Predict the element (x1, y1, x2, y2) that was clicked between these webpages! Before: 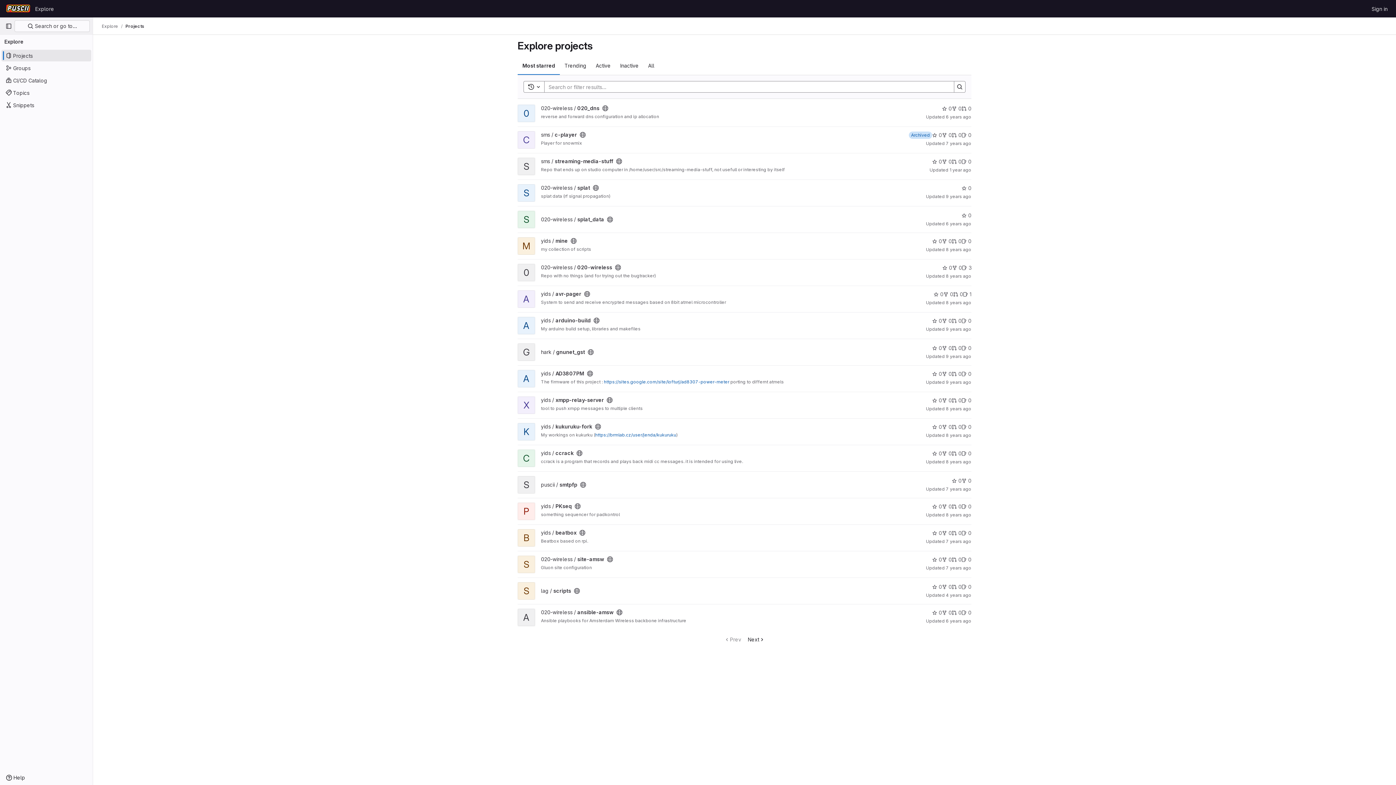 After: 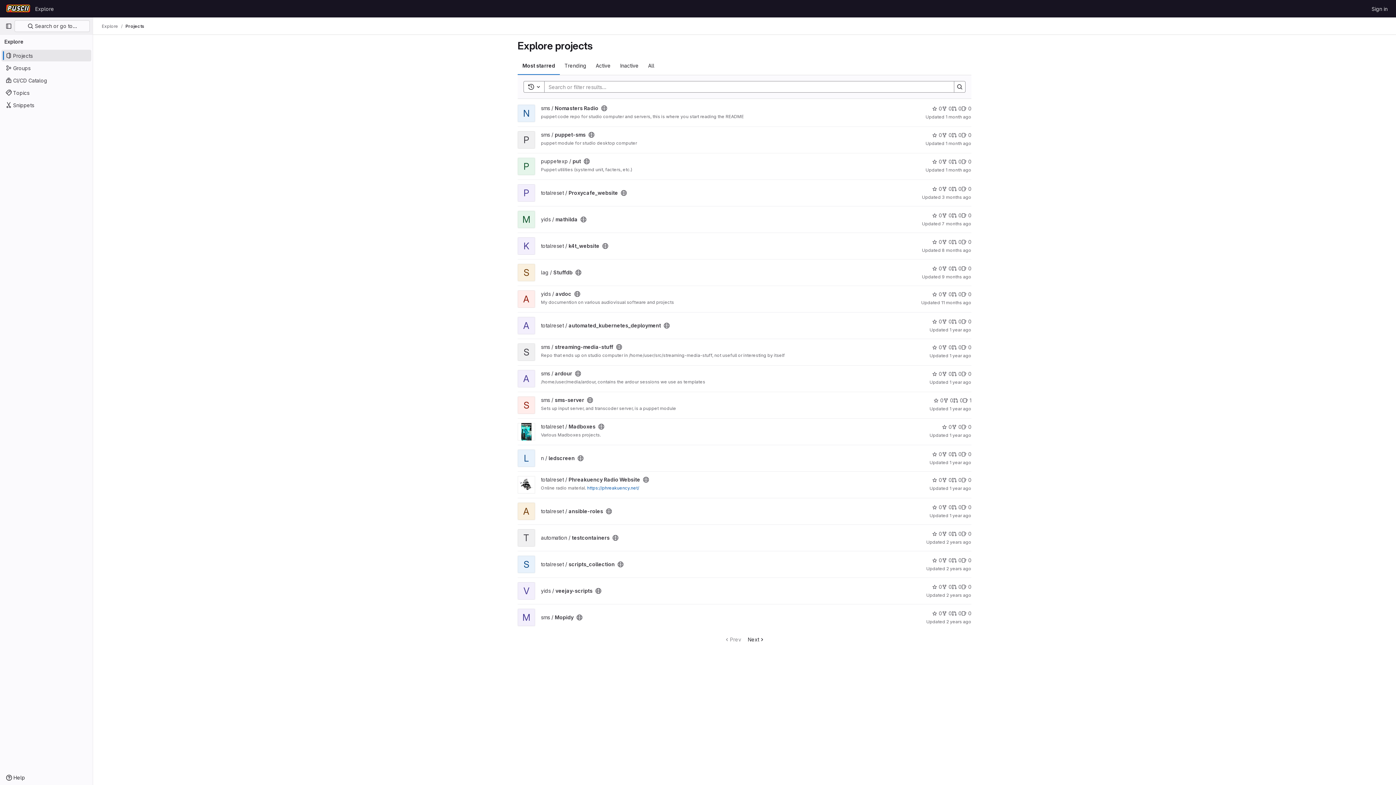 Action: bbox: (101, 23, 118, 29) label: Explore